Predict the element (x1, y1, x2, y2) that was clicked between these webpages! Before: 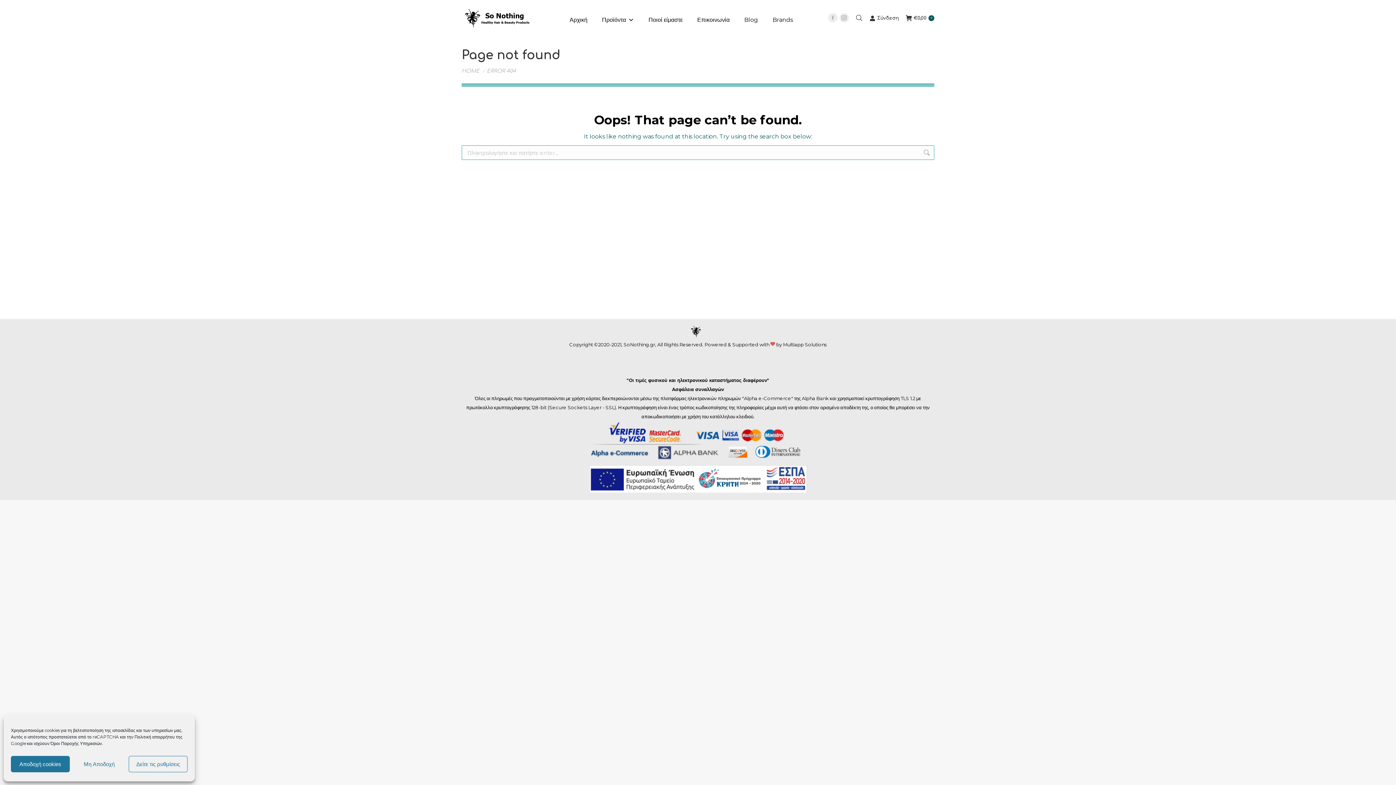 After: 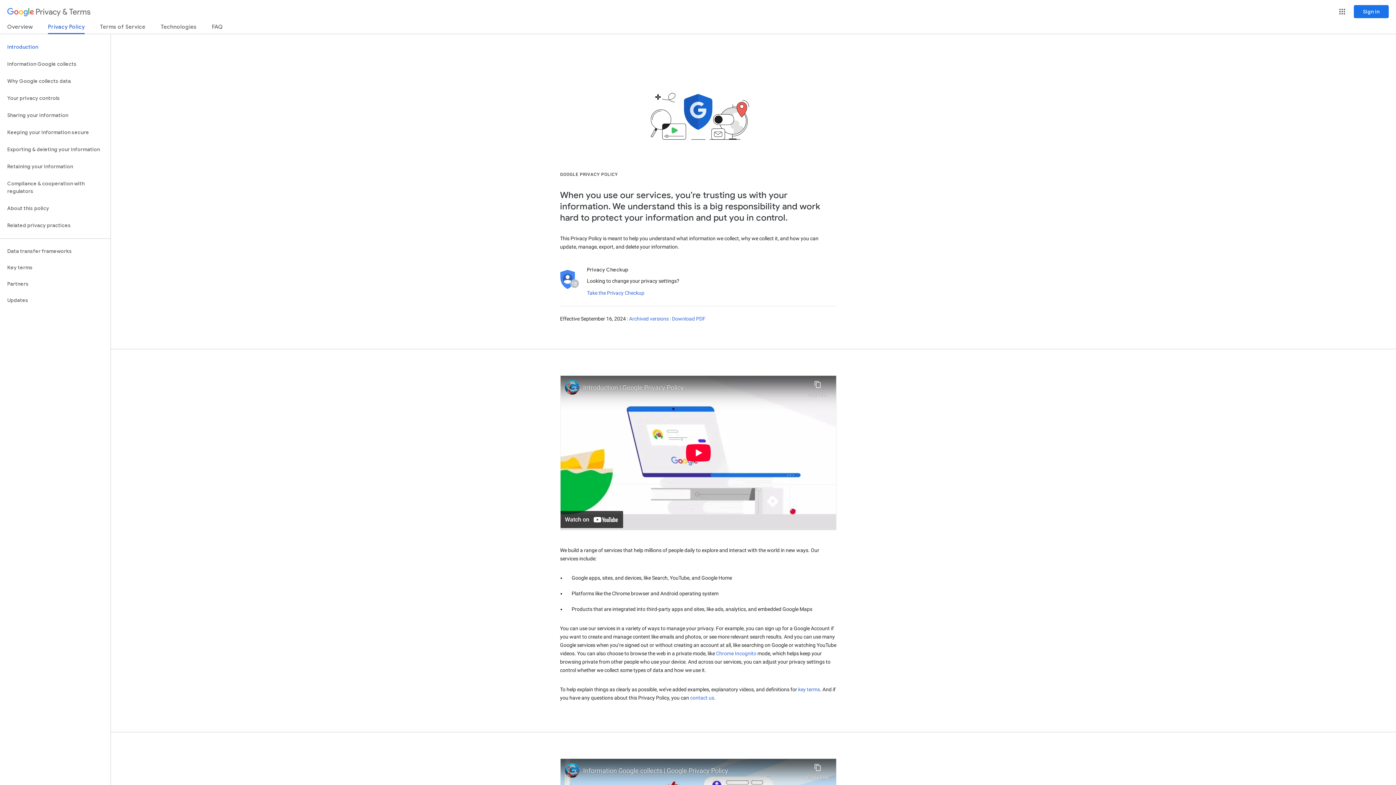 Action: label: Πολιτική απορρήτου  bbox: (134, 734, 176, 740)